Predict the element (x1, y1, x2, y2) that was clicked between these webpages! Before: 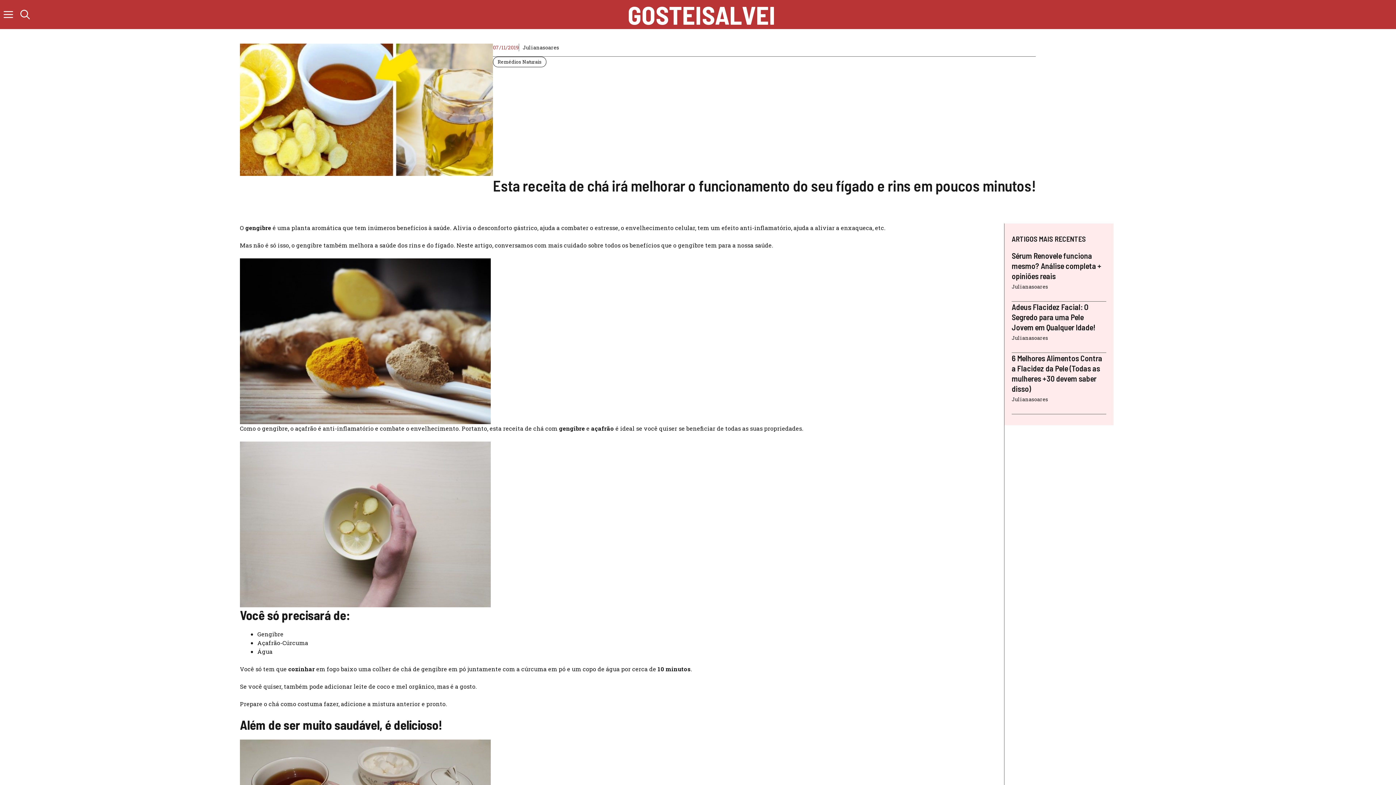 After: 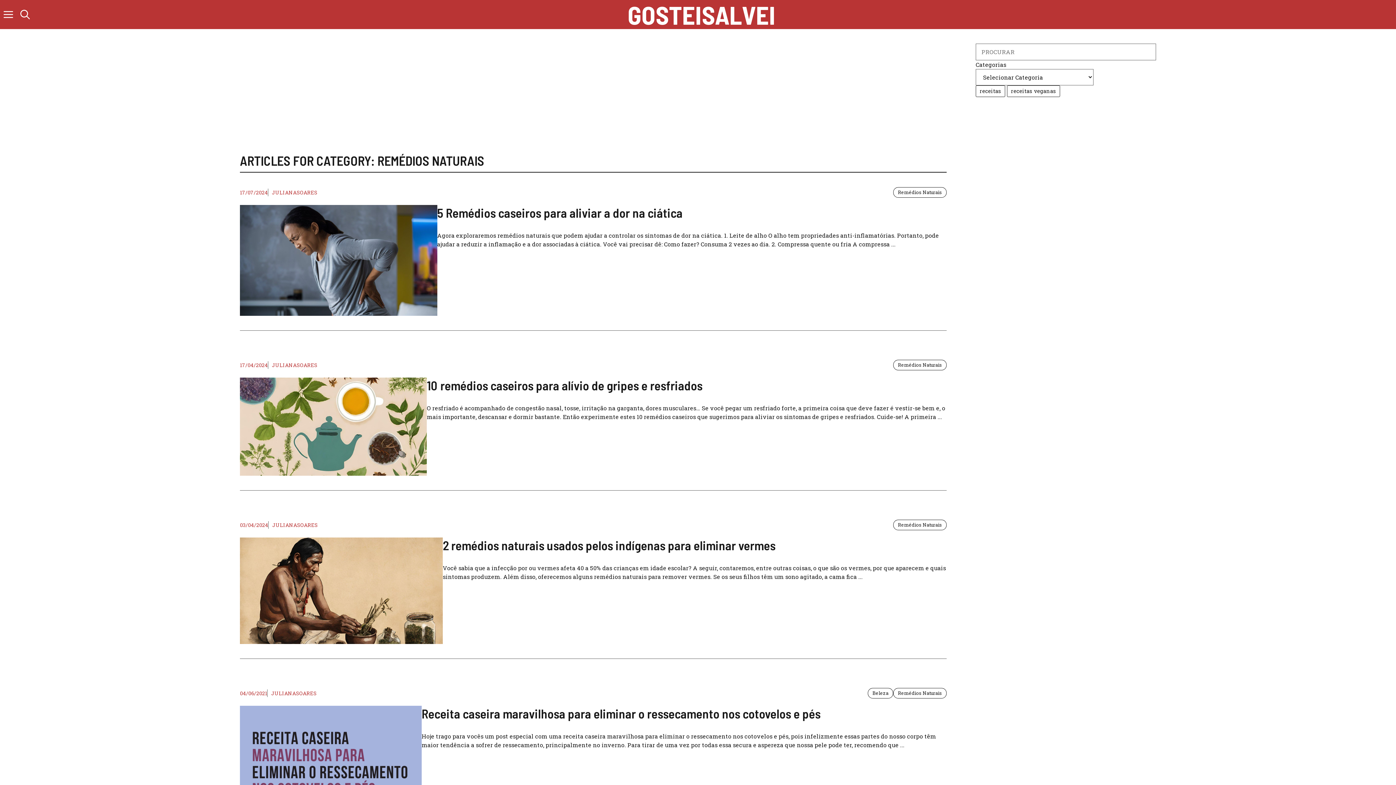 Action: bbox: (493, 56, 546, 67) label: Remédios Naturais